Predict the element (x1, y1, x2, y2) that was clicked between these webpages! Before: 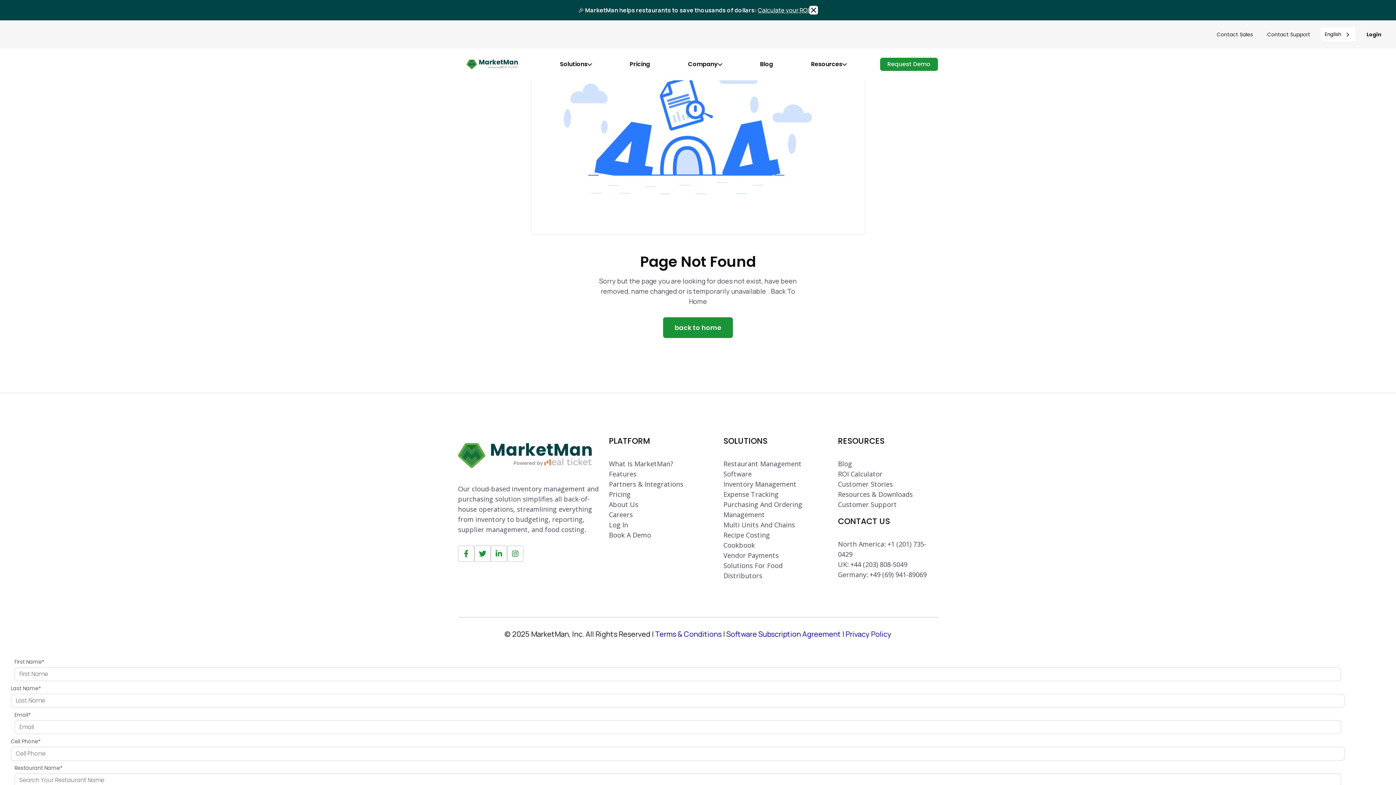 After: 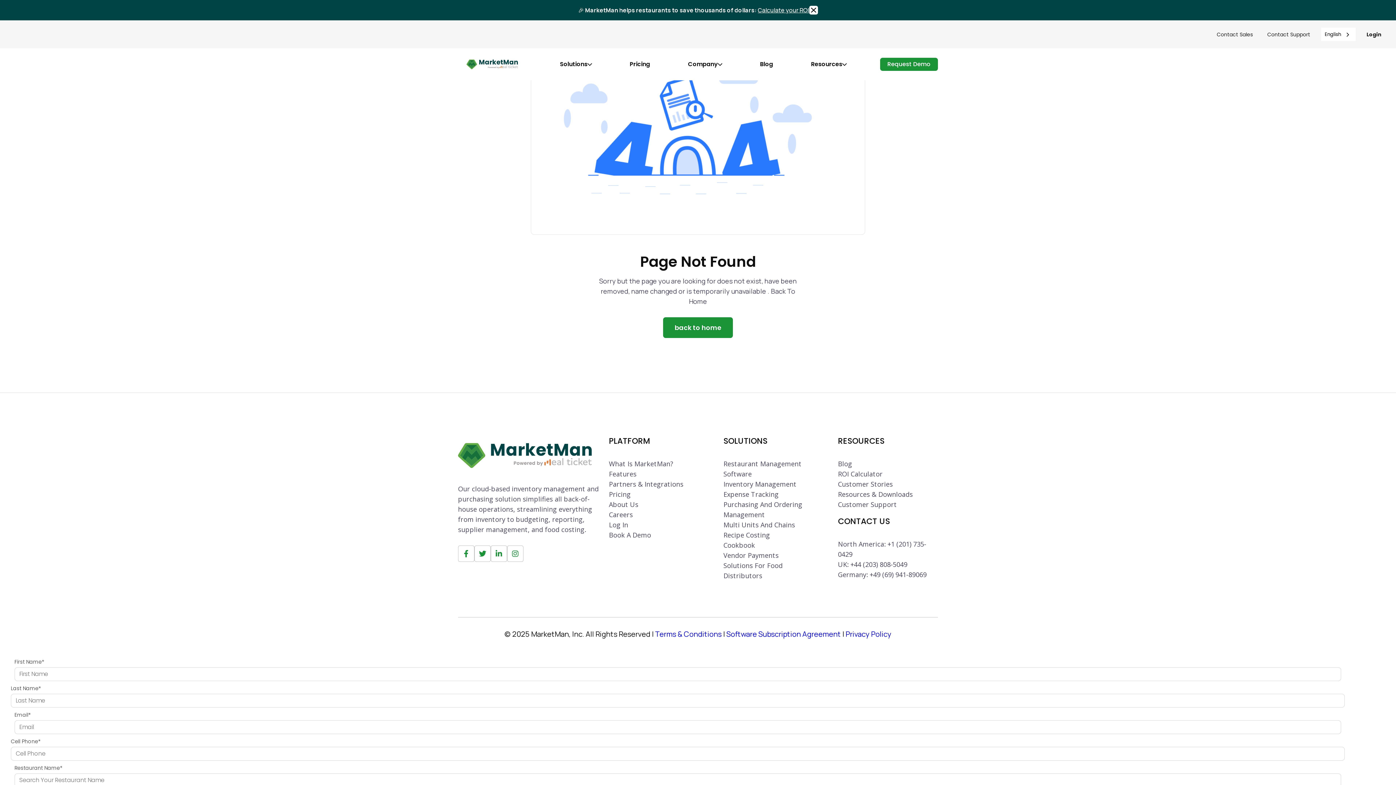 Action: label: Contact Support bbox: (1260, 23, 1317, 45)